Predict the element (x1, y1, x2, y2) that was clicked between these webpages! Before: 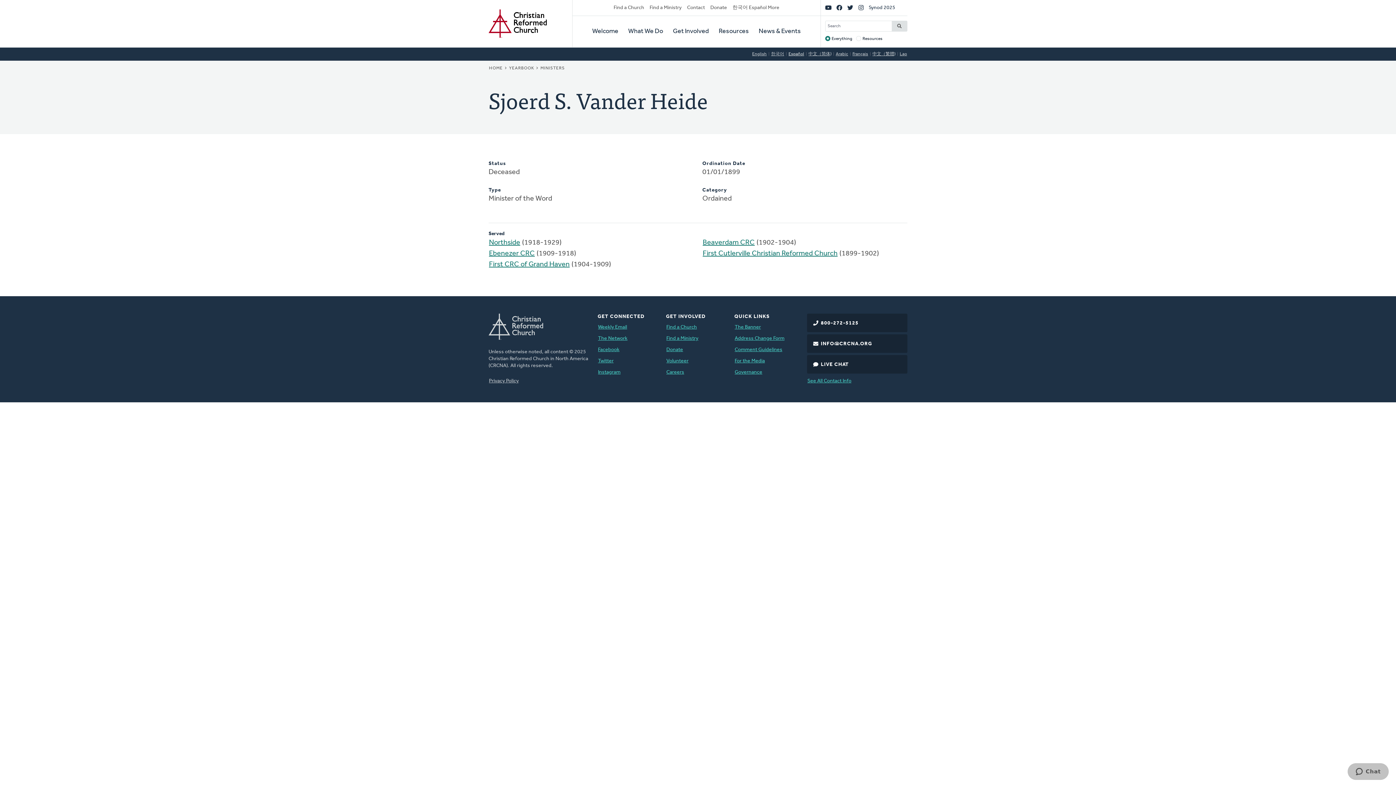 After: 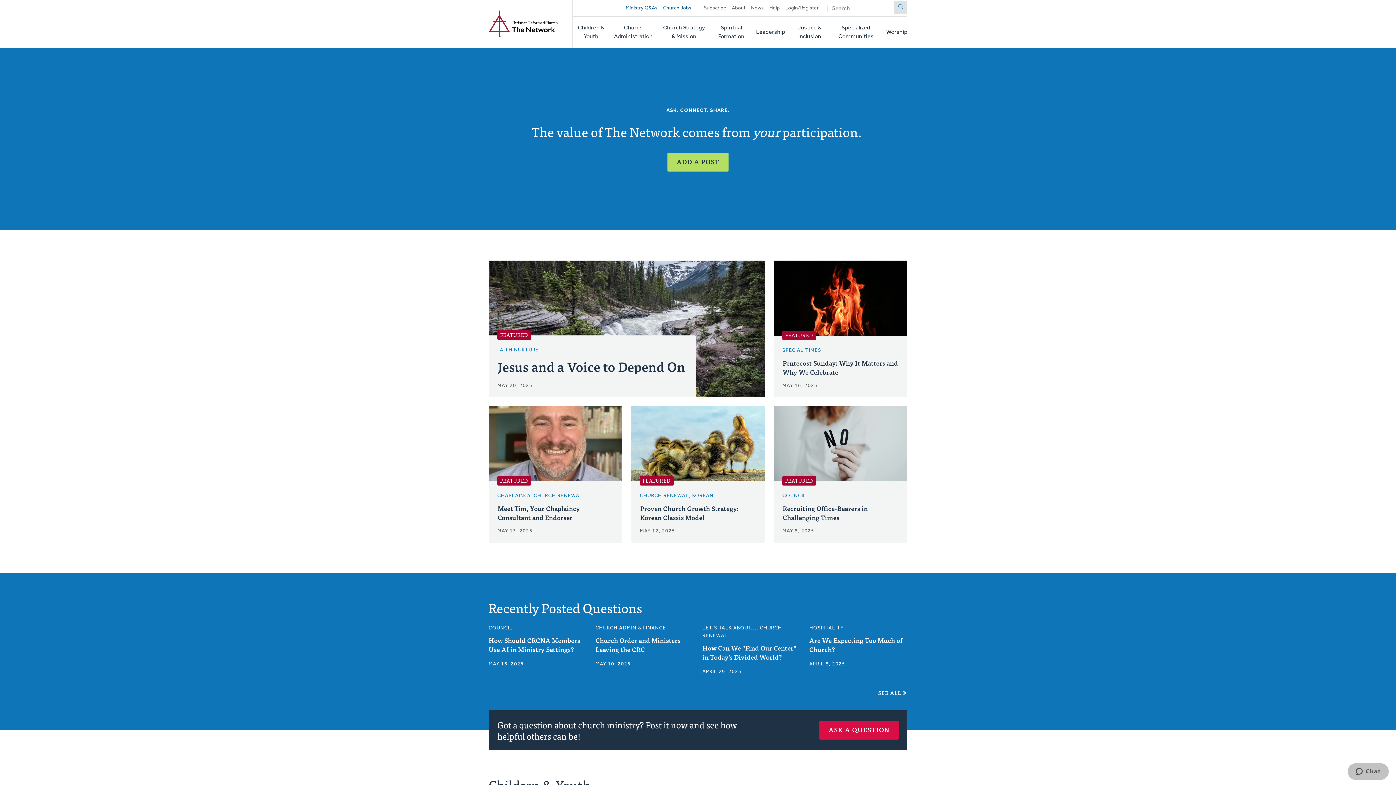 Action: label: The Network bbox: (597, 334, 628, 342)